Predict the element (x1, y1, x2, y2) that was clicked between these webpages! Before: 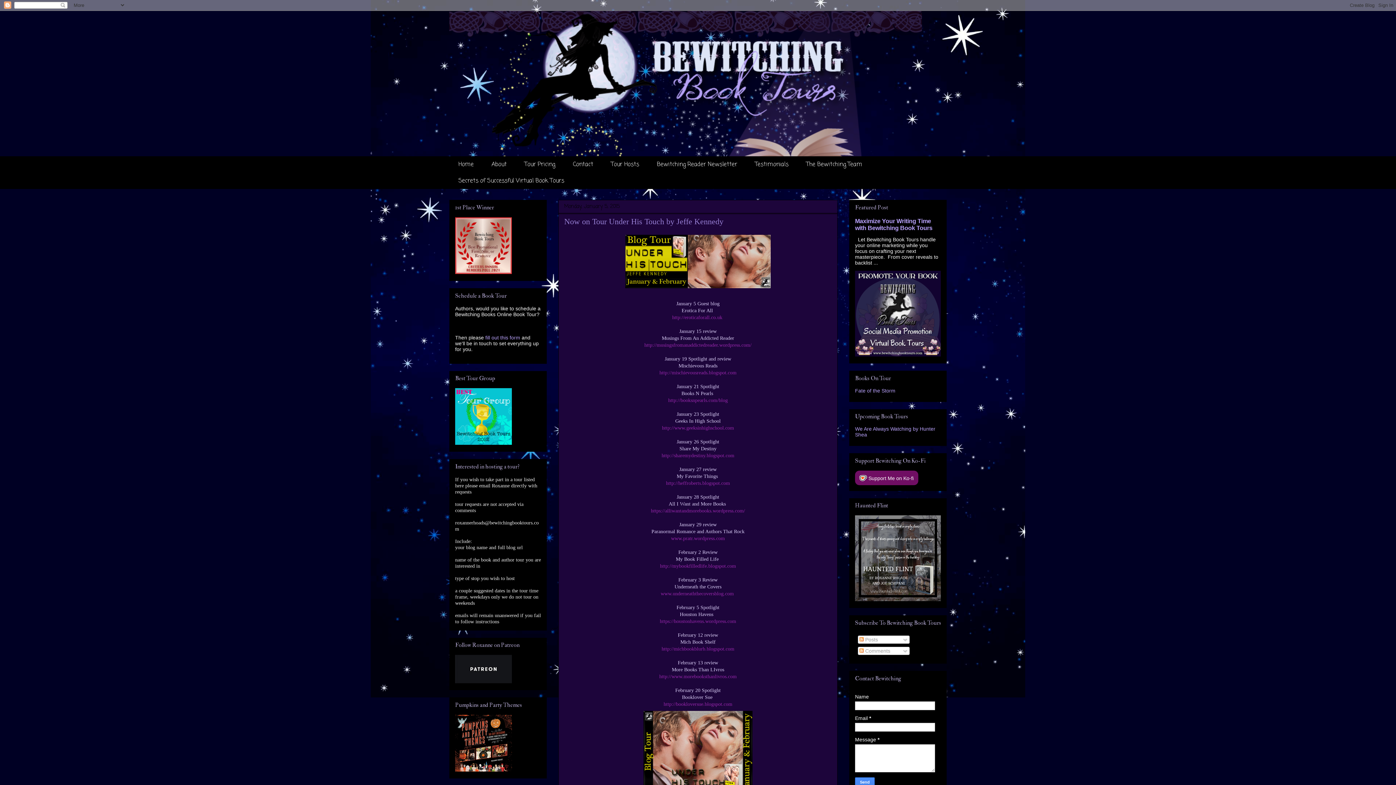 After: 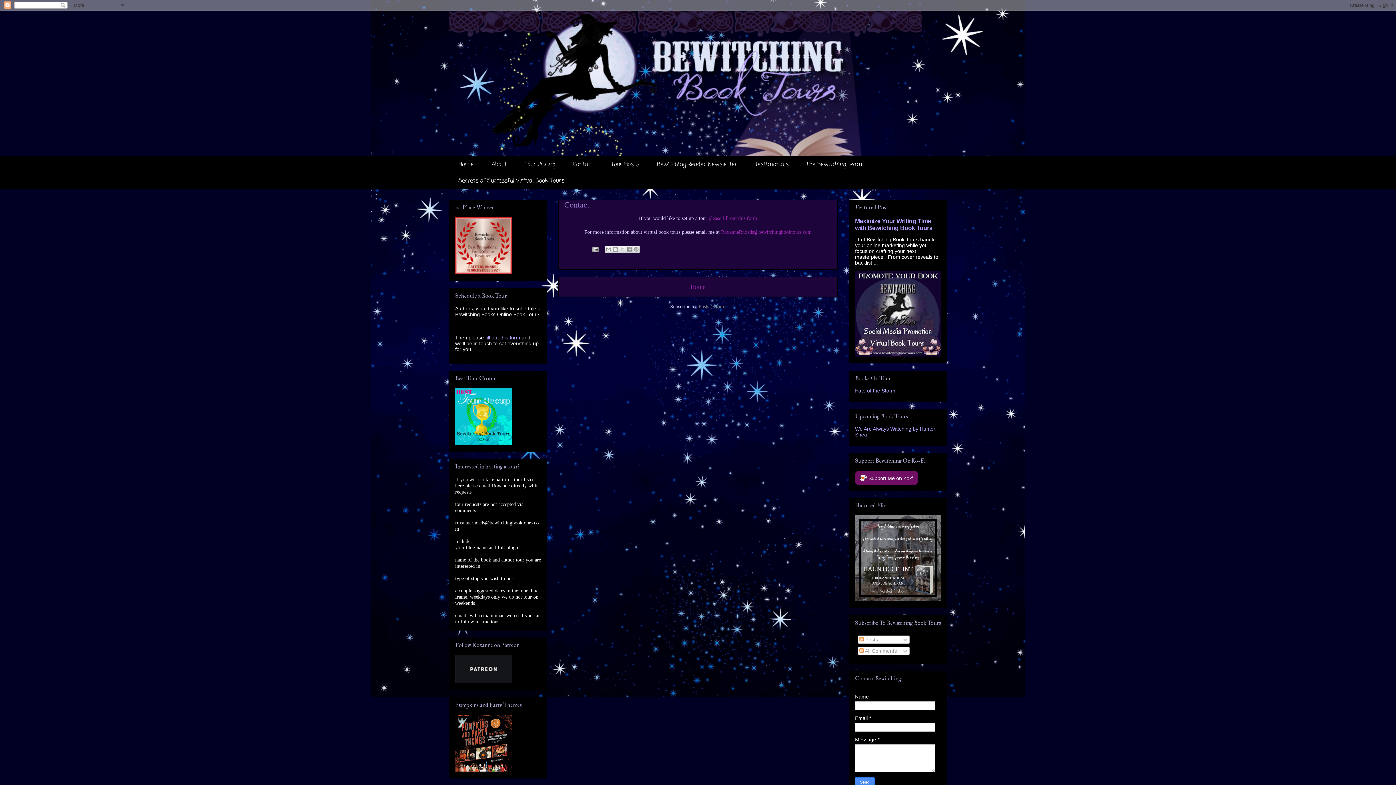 Action: bbox: (564, 156, 602, 172) label: Contact